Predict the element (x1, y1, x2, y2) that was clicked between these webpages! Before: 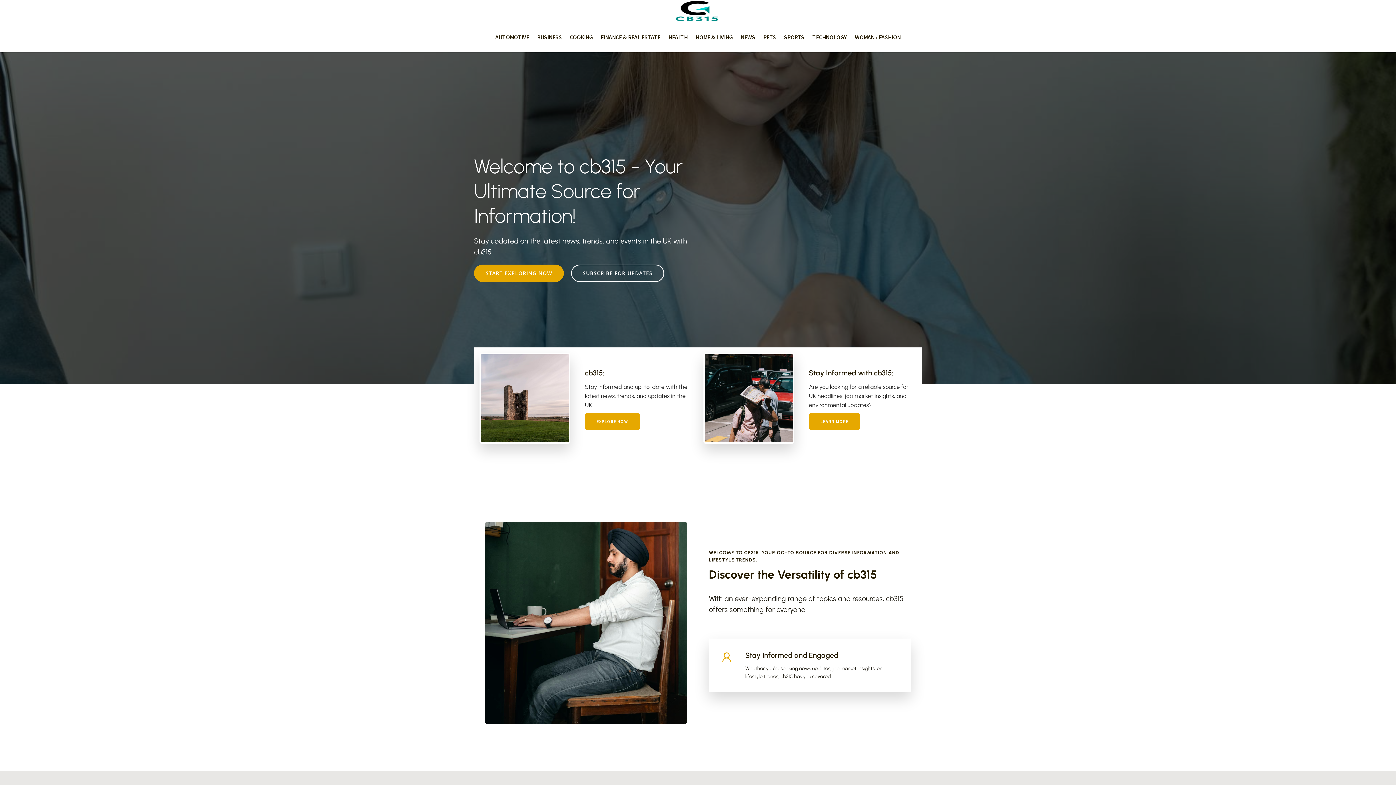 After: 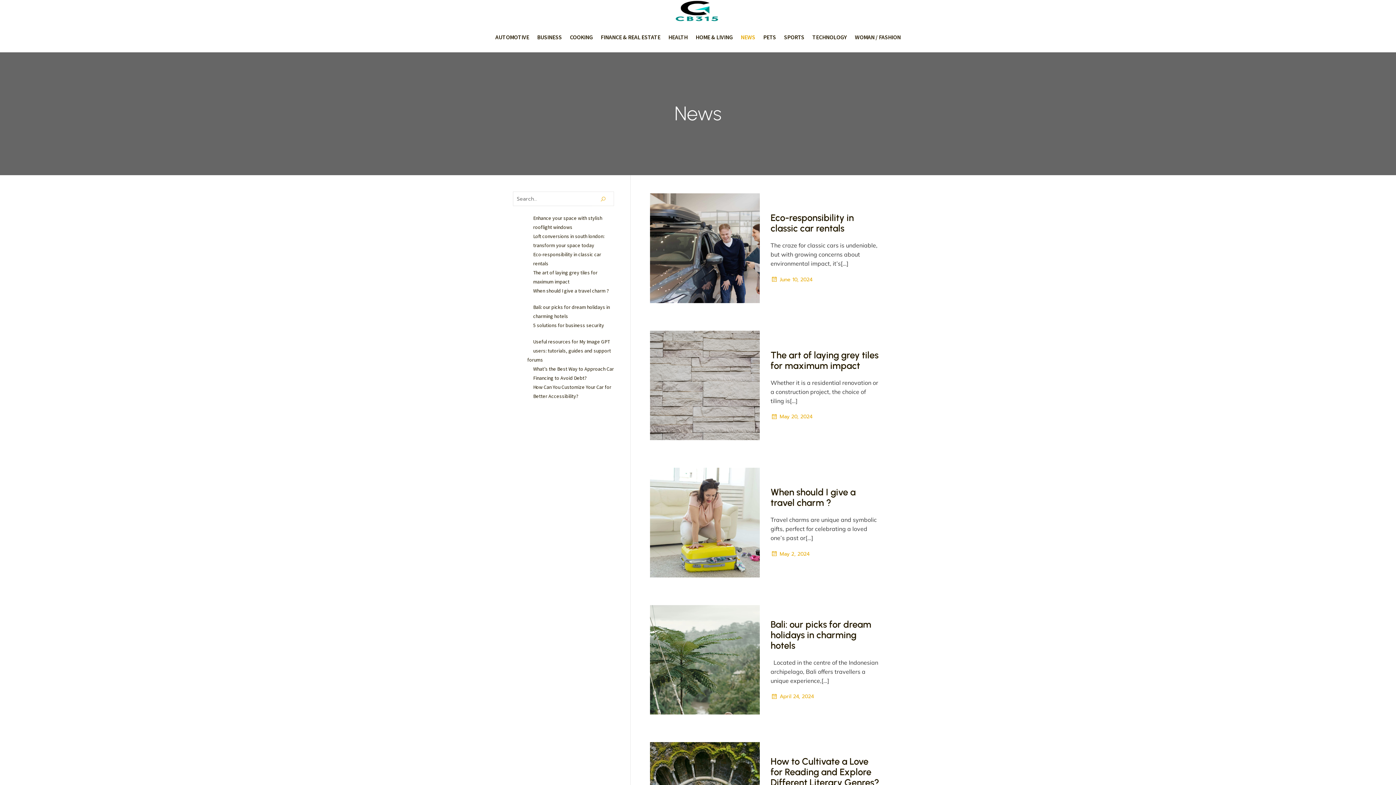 Action: bbox: (736, 21, 759, 52) label: NEWS